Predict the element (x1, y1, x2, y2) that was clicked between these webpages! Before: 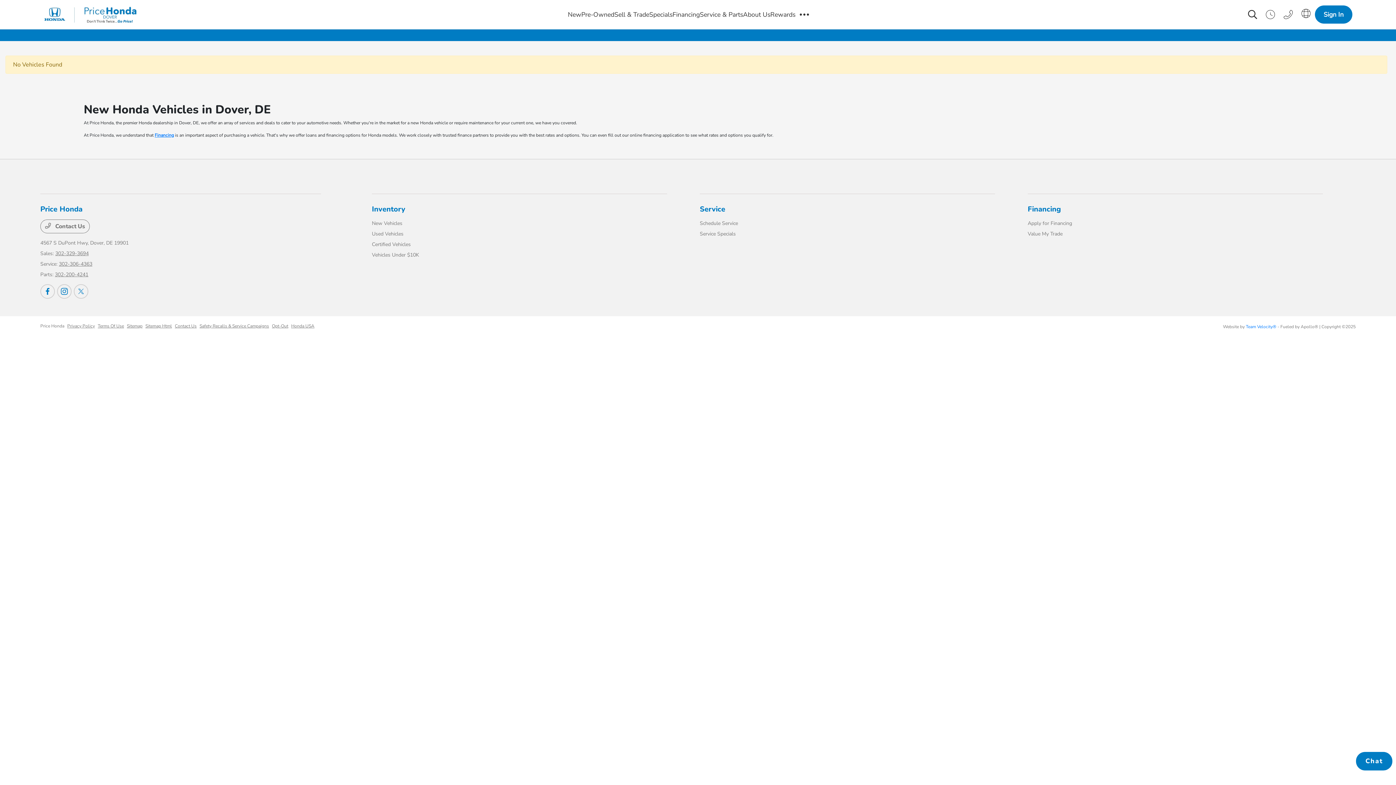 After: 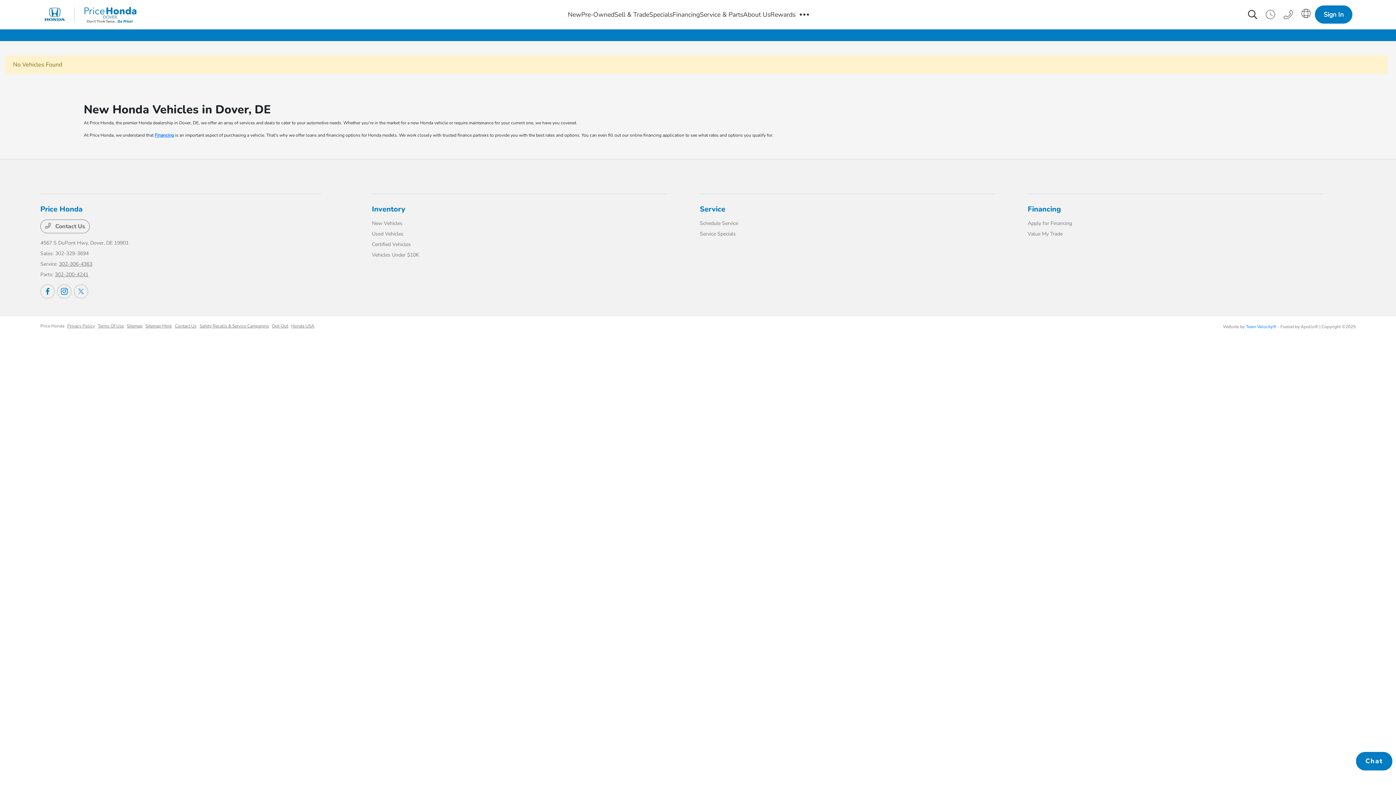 Action: bbox: (55, 250, 88, 257) label: 302-329-3694